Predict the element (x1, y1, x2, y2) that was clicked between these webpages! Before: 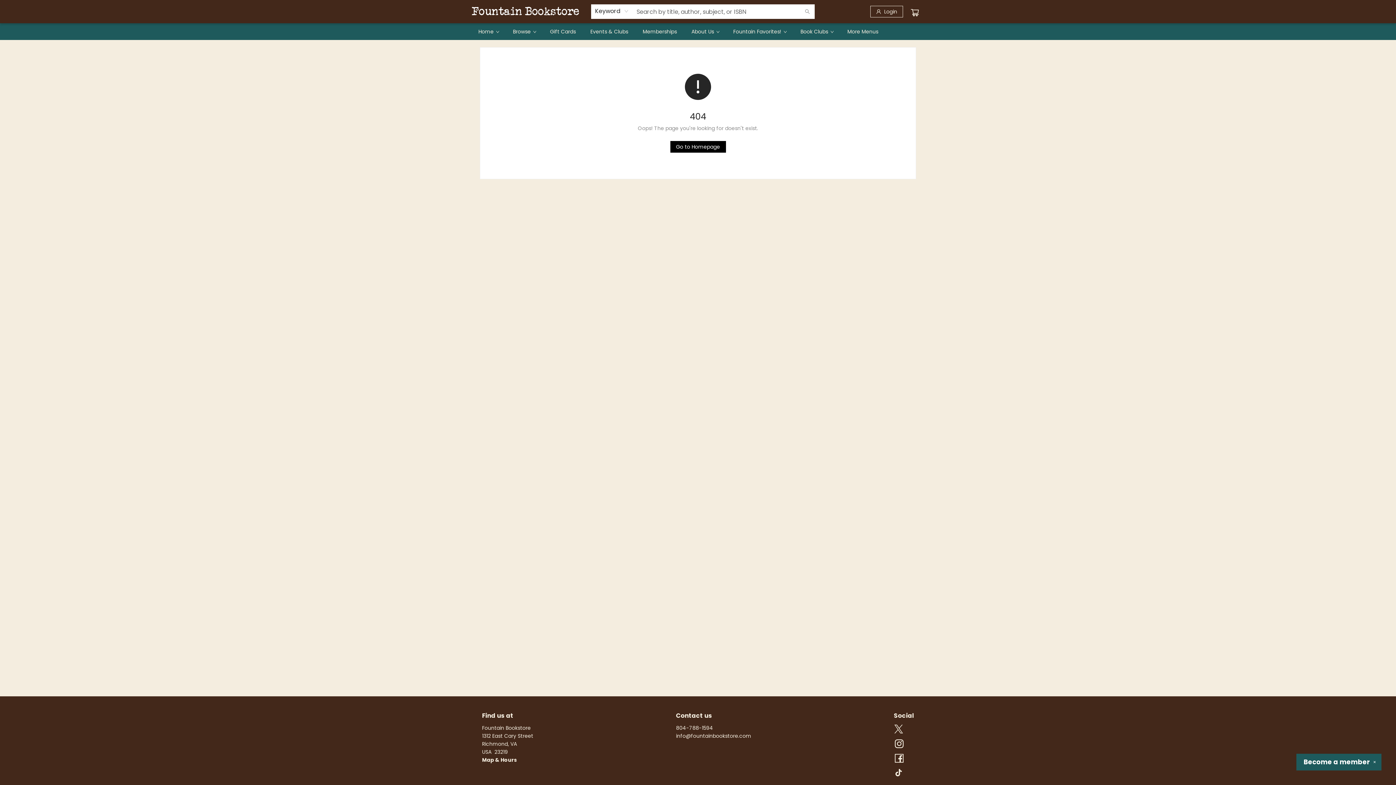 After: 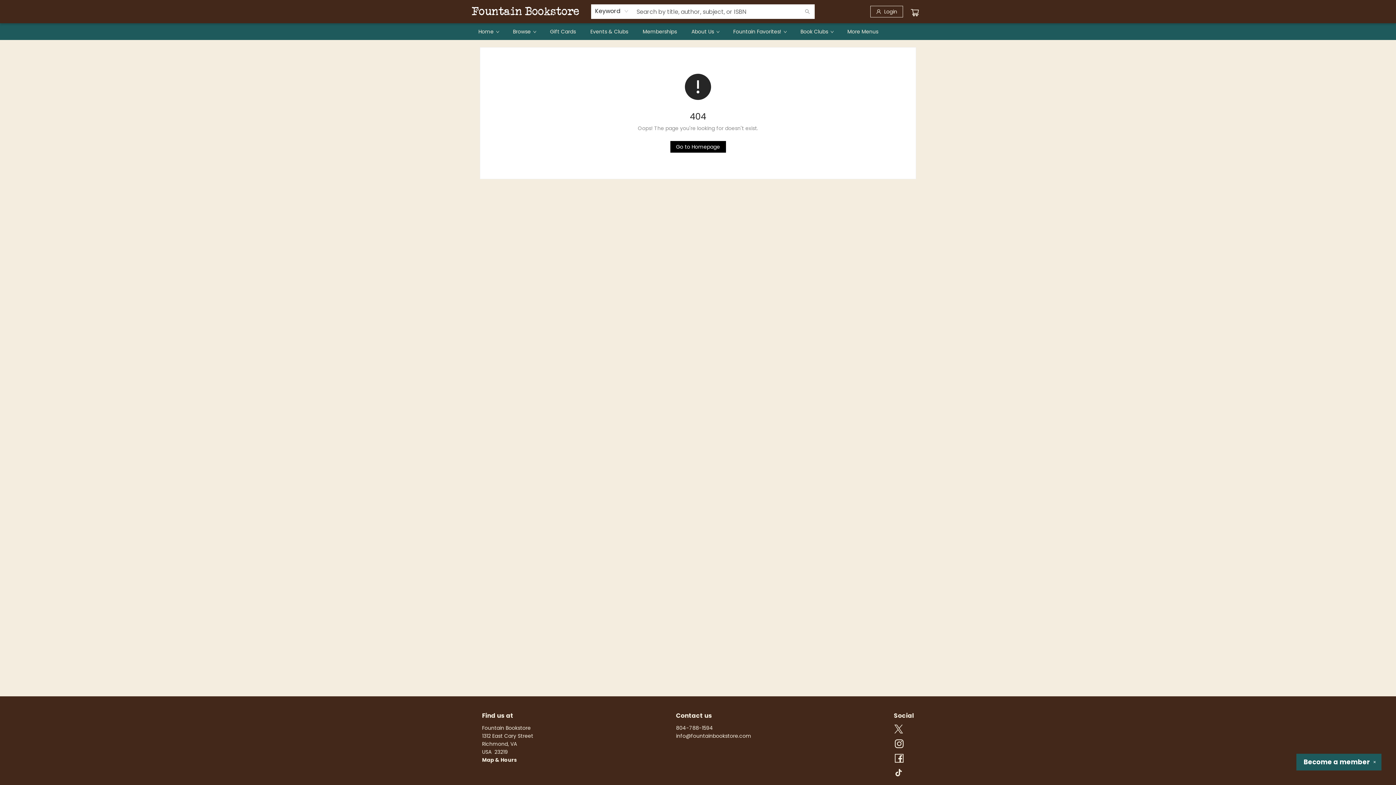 Action: bbox: (894, 753, 904, 765) label: Visit Facebook account (opens in a new tab)